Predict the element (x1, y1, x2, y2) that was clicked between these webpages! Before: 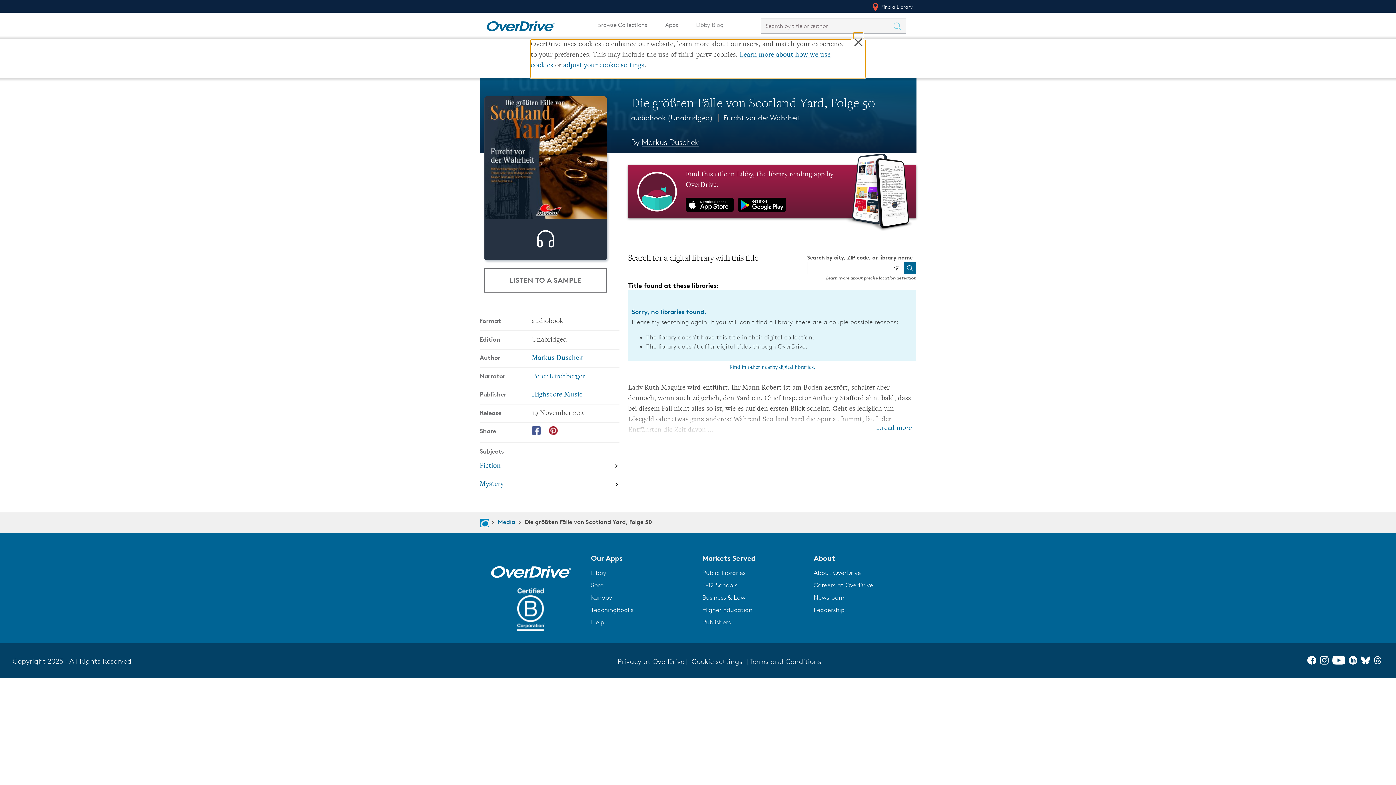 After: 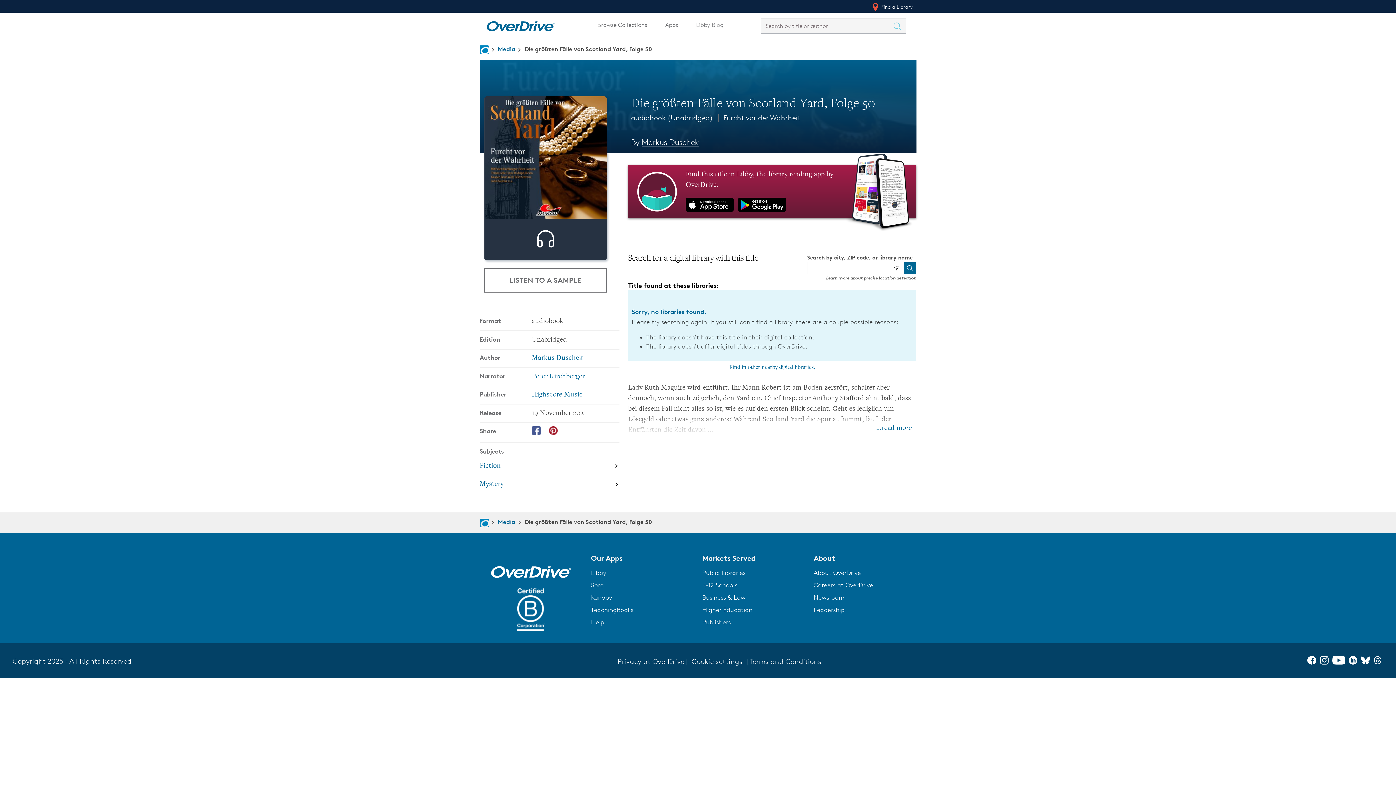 Action: label: Libby bbox: (591, 569, 606, 576)